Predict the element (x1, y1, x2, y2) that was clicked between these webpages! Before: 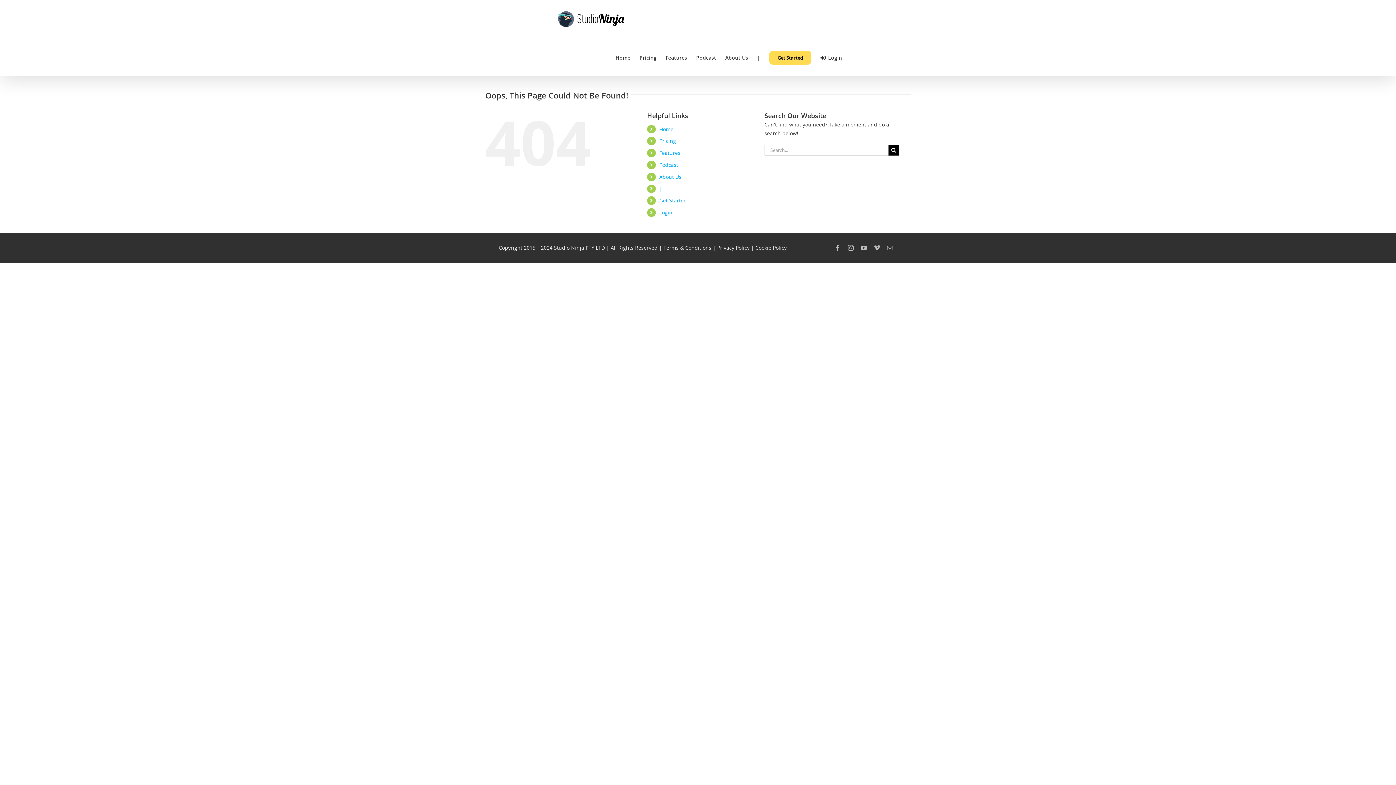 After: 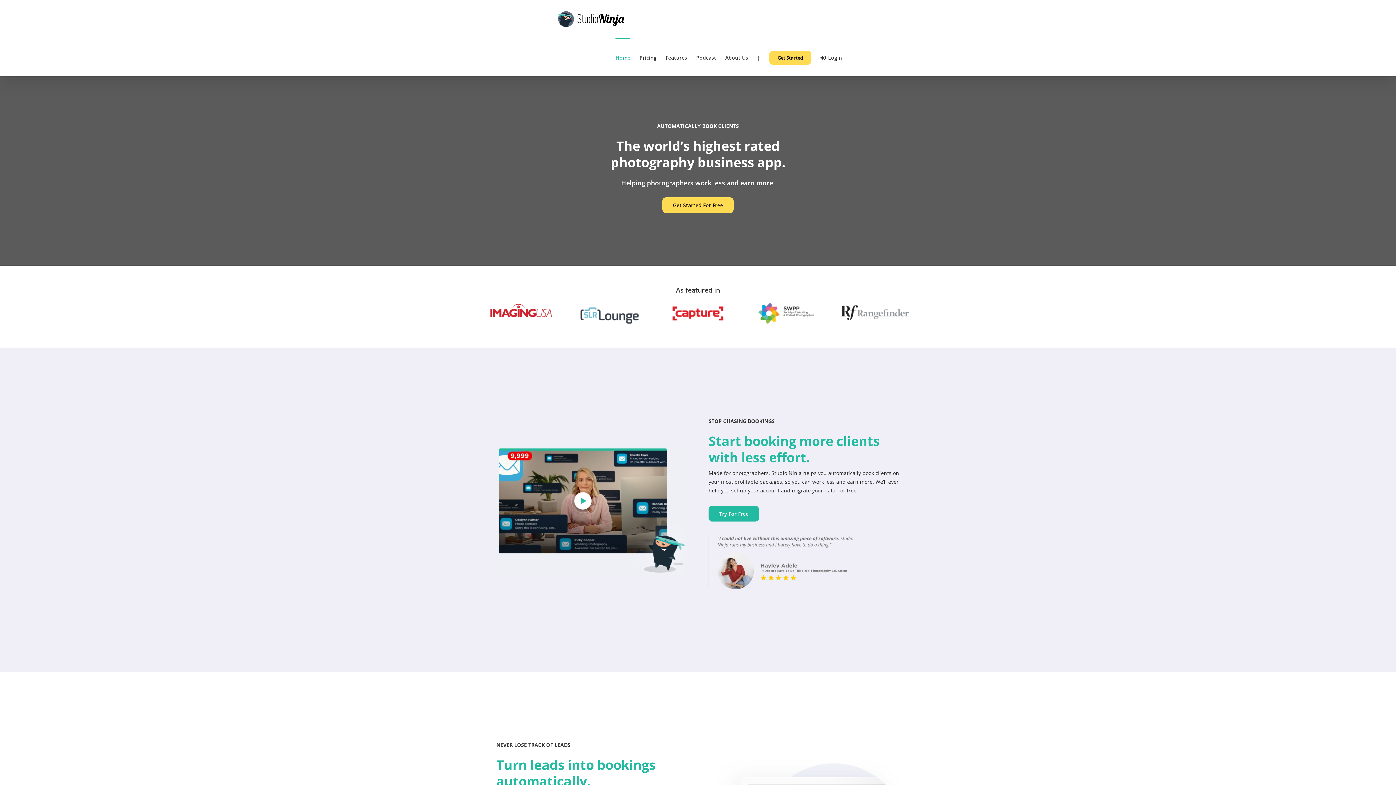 Action: label: Home bbox: (659, 125, 673, 132)